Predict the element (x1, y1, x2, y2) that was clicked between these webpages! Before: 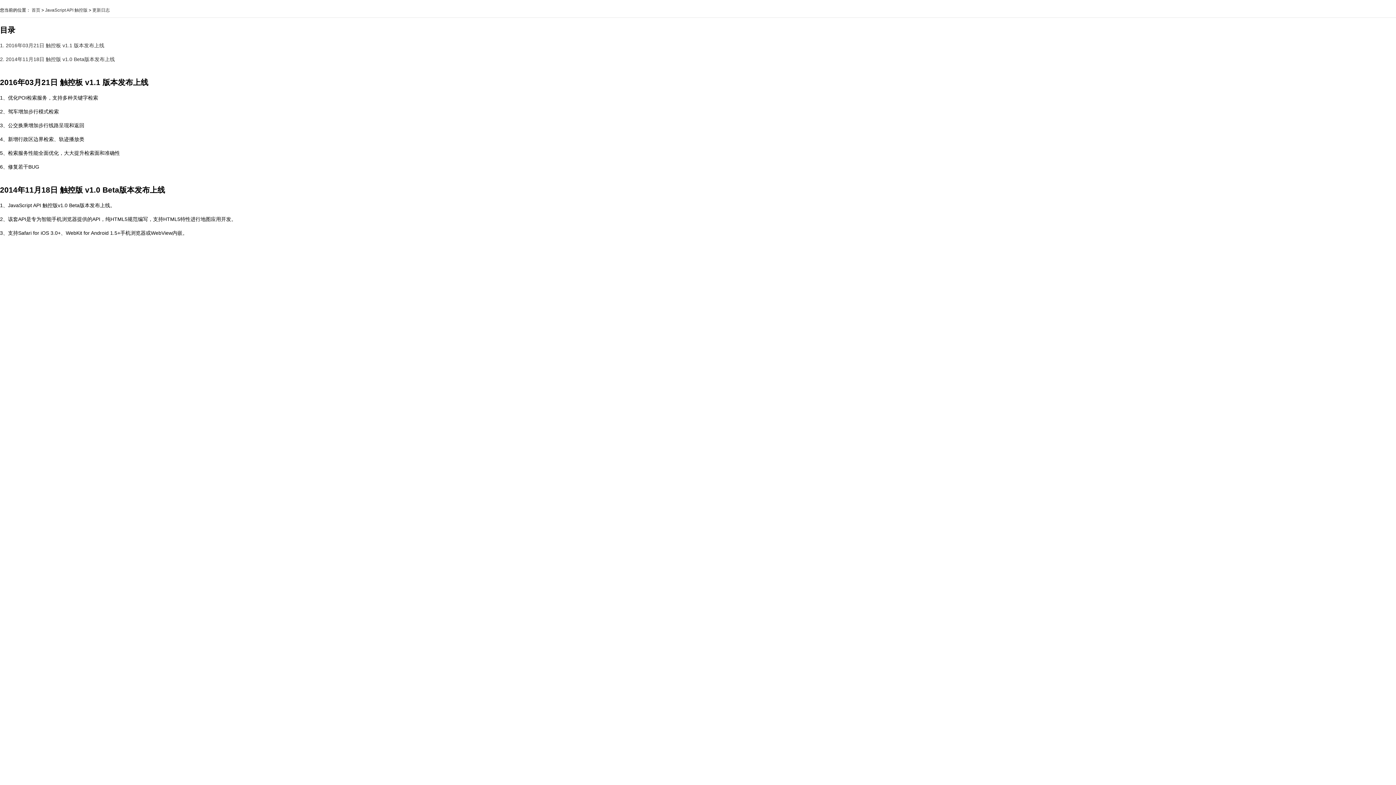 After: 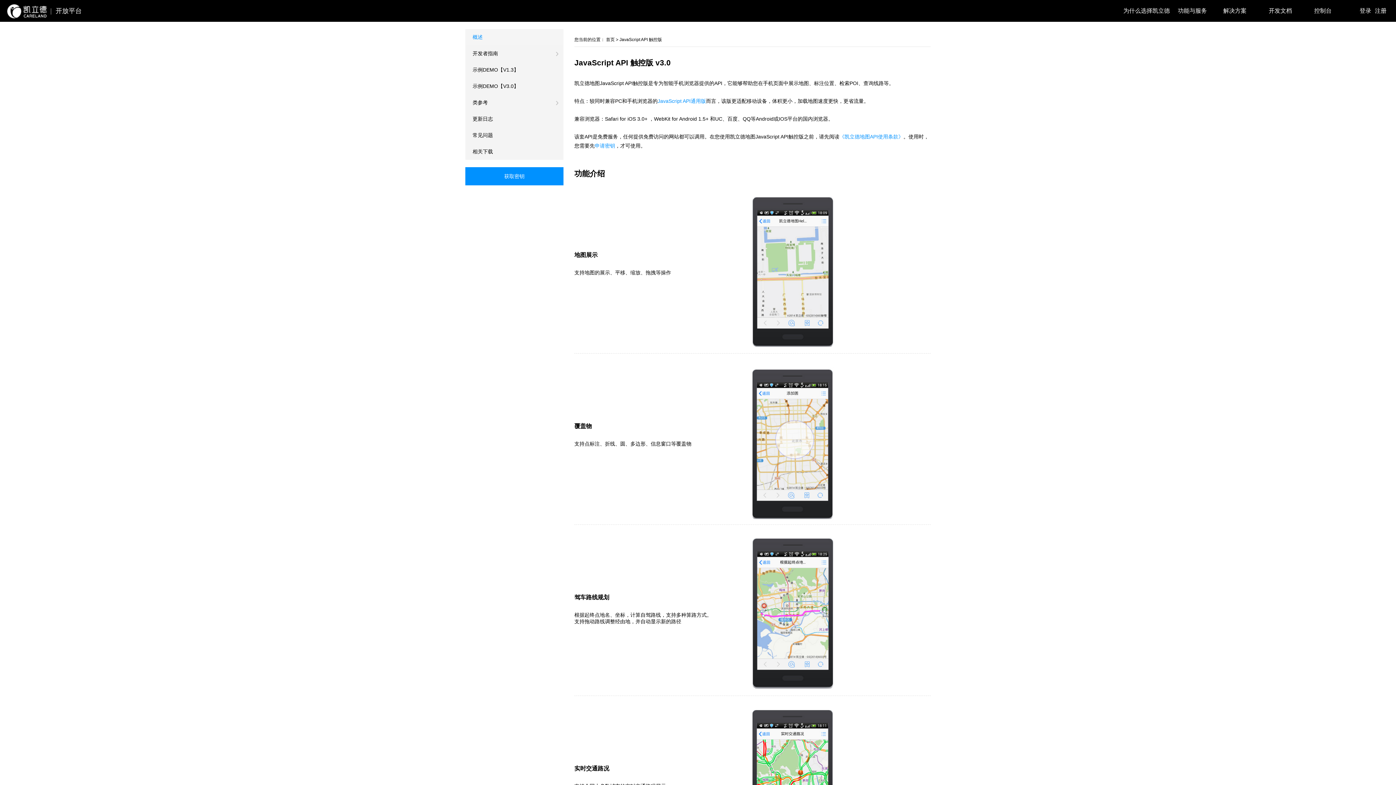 Action: label: JavaScript API 触控版 bbox: (45, 7, 87, 12)